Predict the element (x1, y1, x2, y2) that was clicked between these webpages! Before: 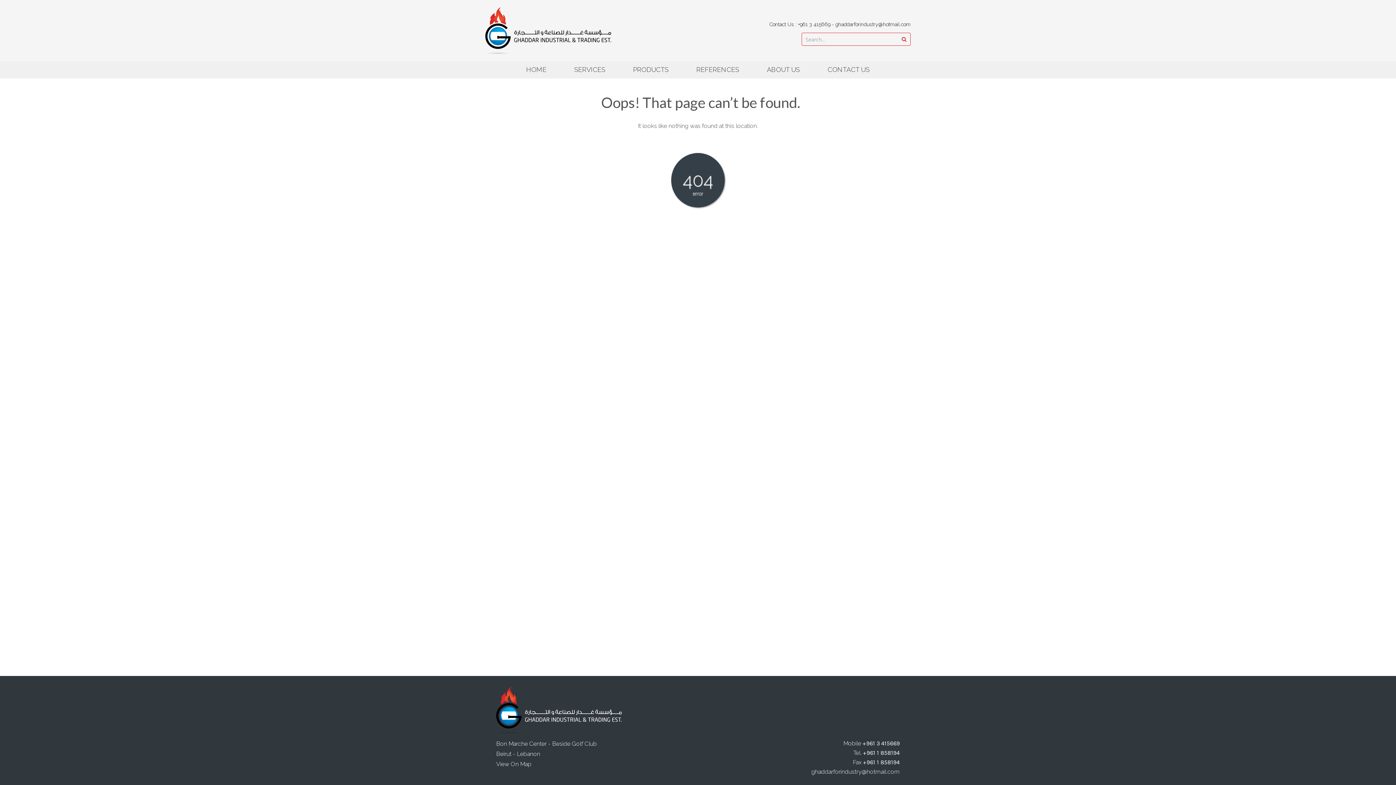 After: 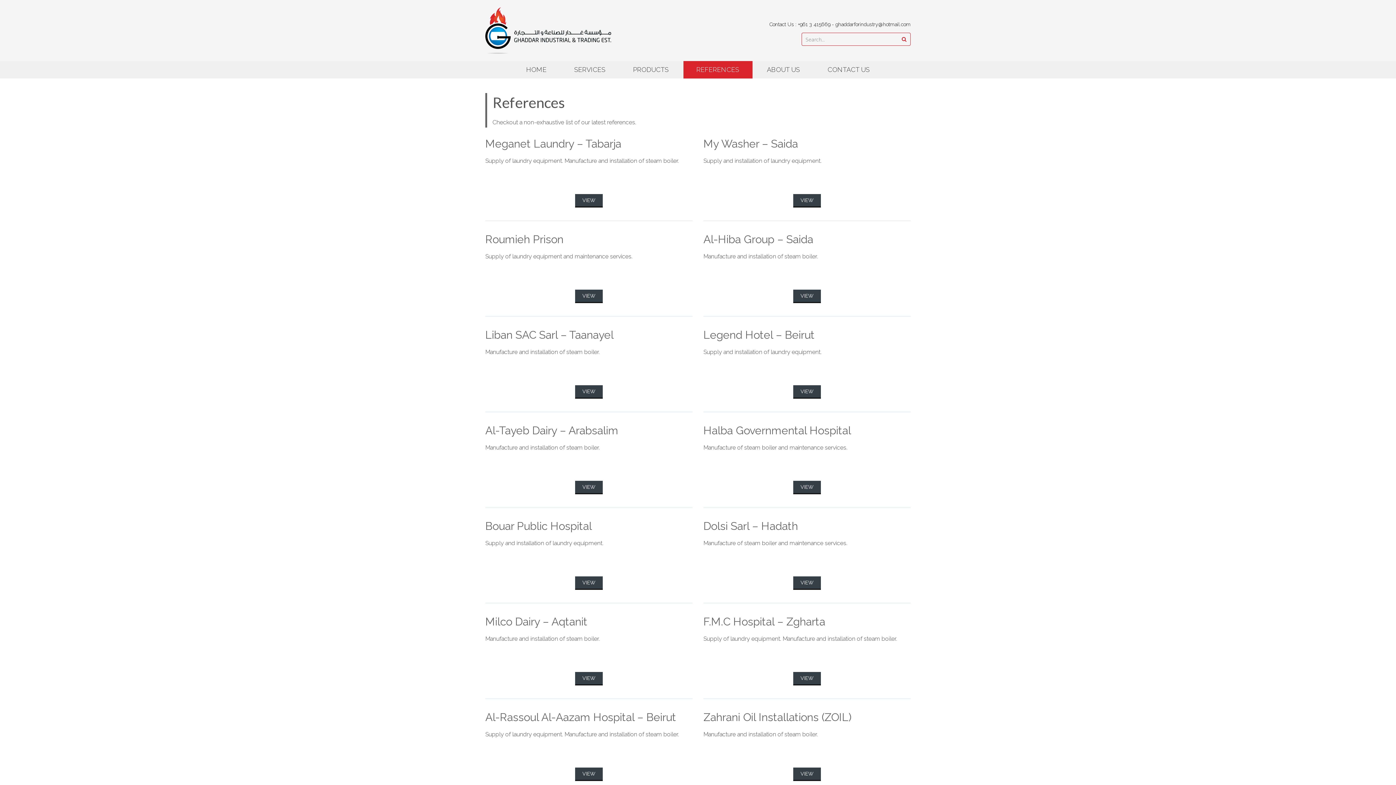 Action: bbox: (683, 61, 752, 78) label: REFERENCES